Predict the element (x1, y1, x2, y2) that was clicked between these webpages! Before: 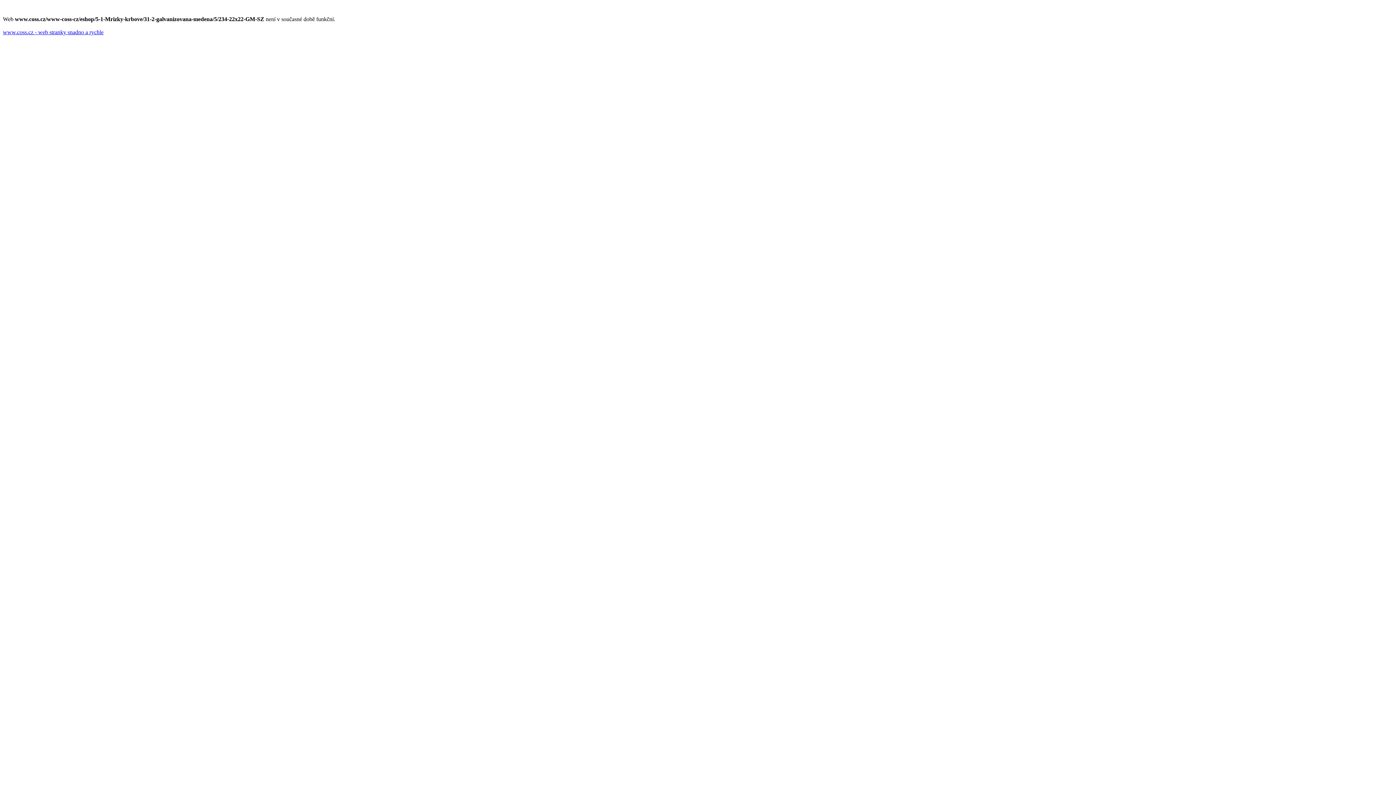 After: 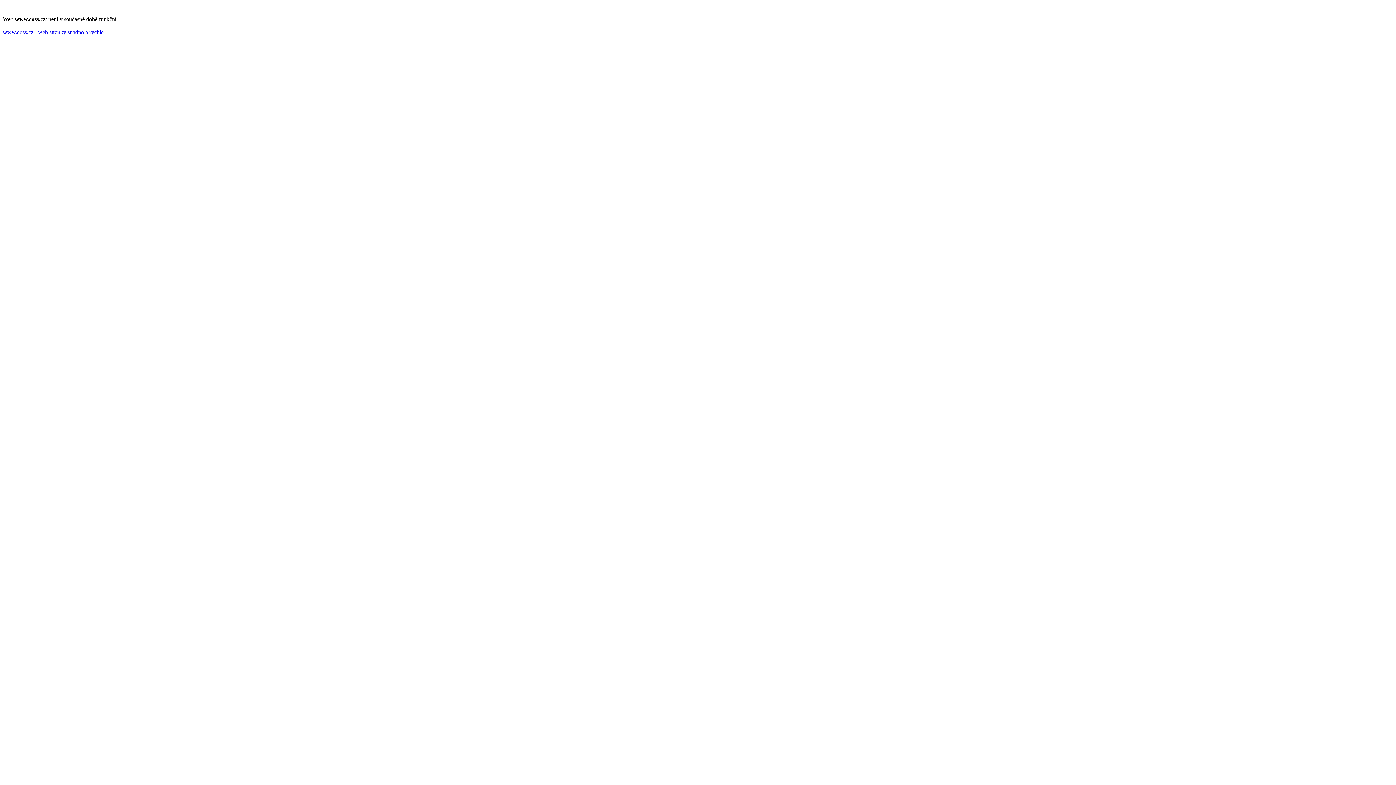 Action: label: www.coss.cz - web stranky snadno a rychle bbox: (2, 29, 103, 35)